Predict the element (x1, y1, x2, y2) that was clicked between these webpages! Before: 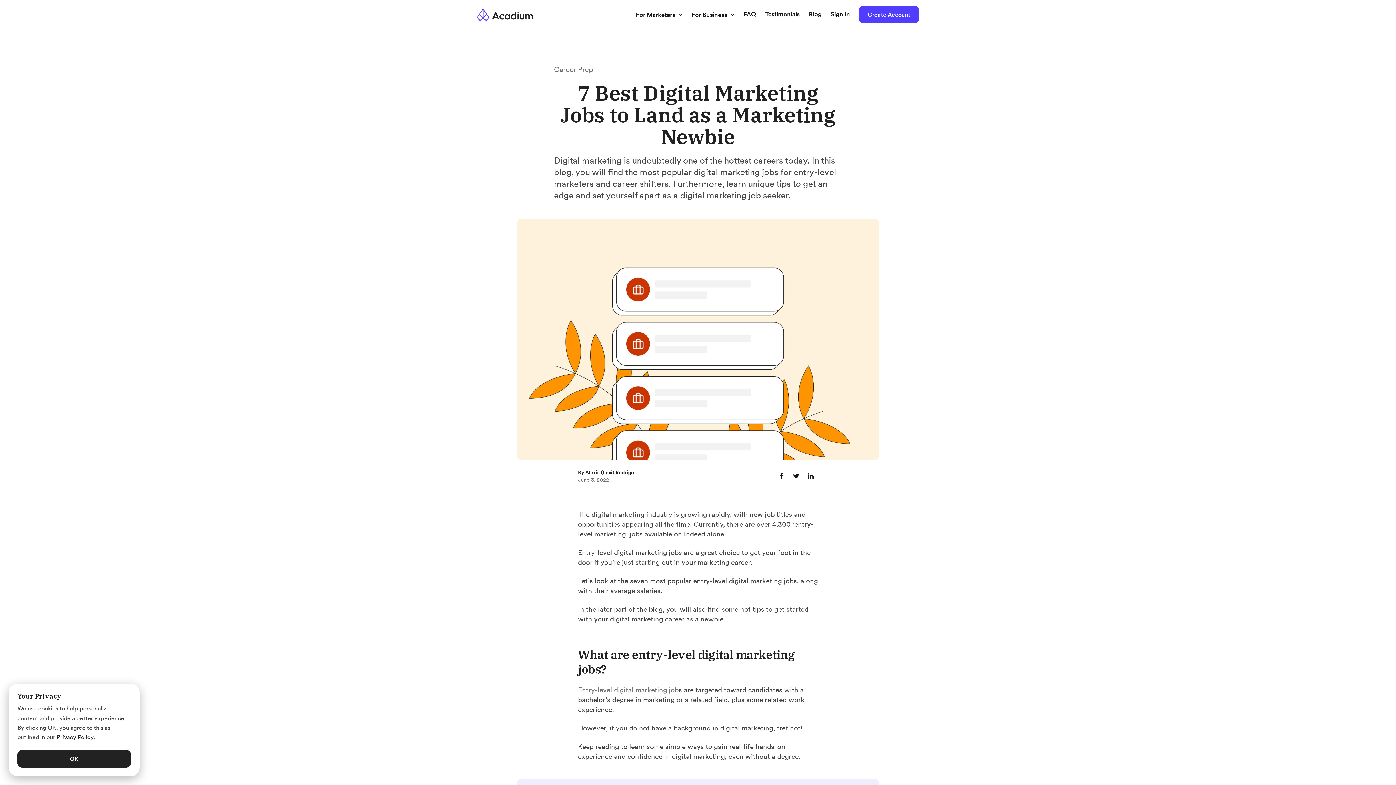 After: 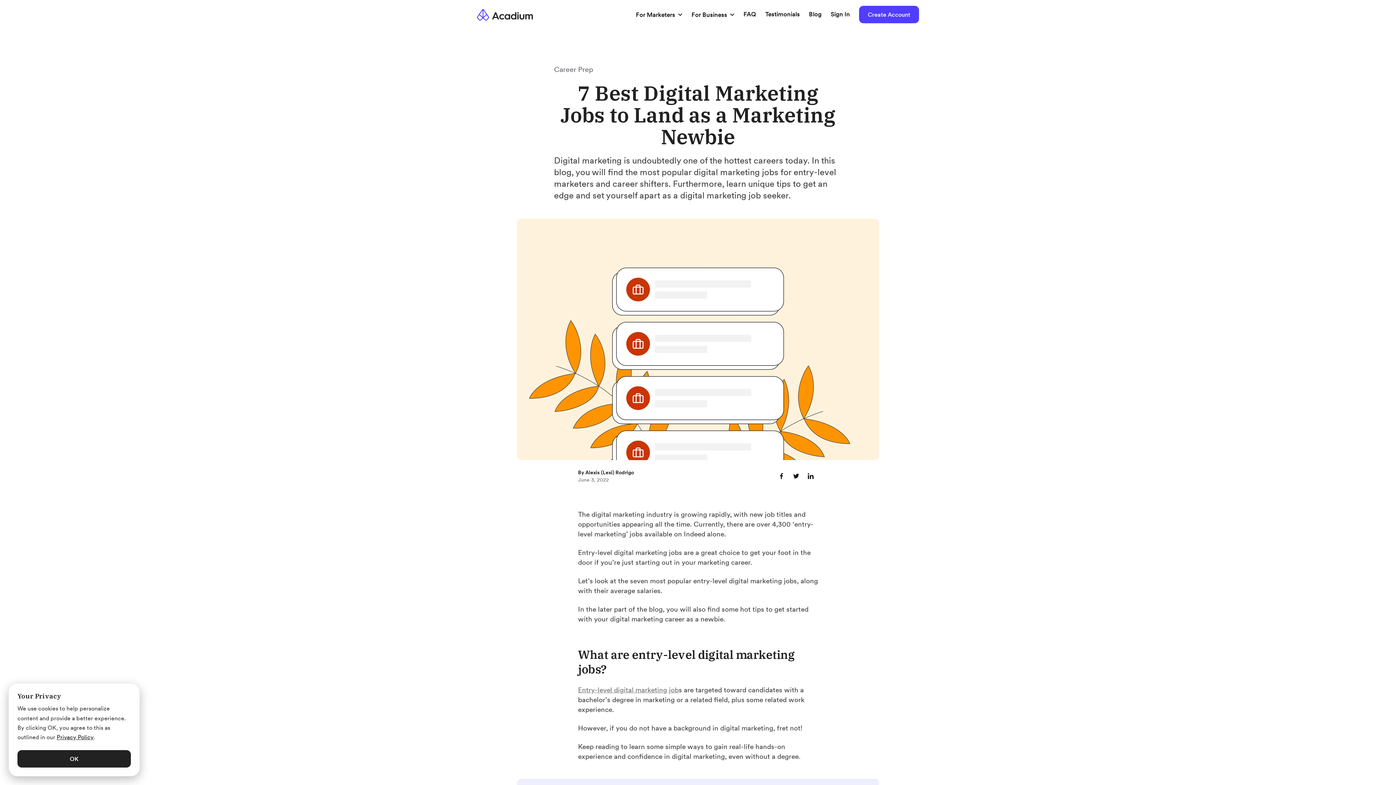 Action: label: Share on LinkedIn bbox: (803, 469, 818, 483)